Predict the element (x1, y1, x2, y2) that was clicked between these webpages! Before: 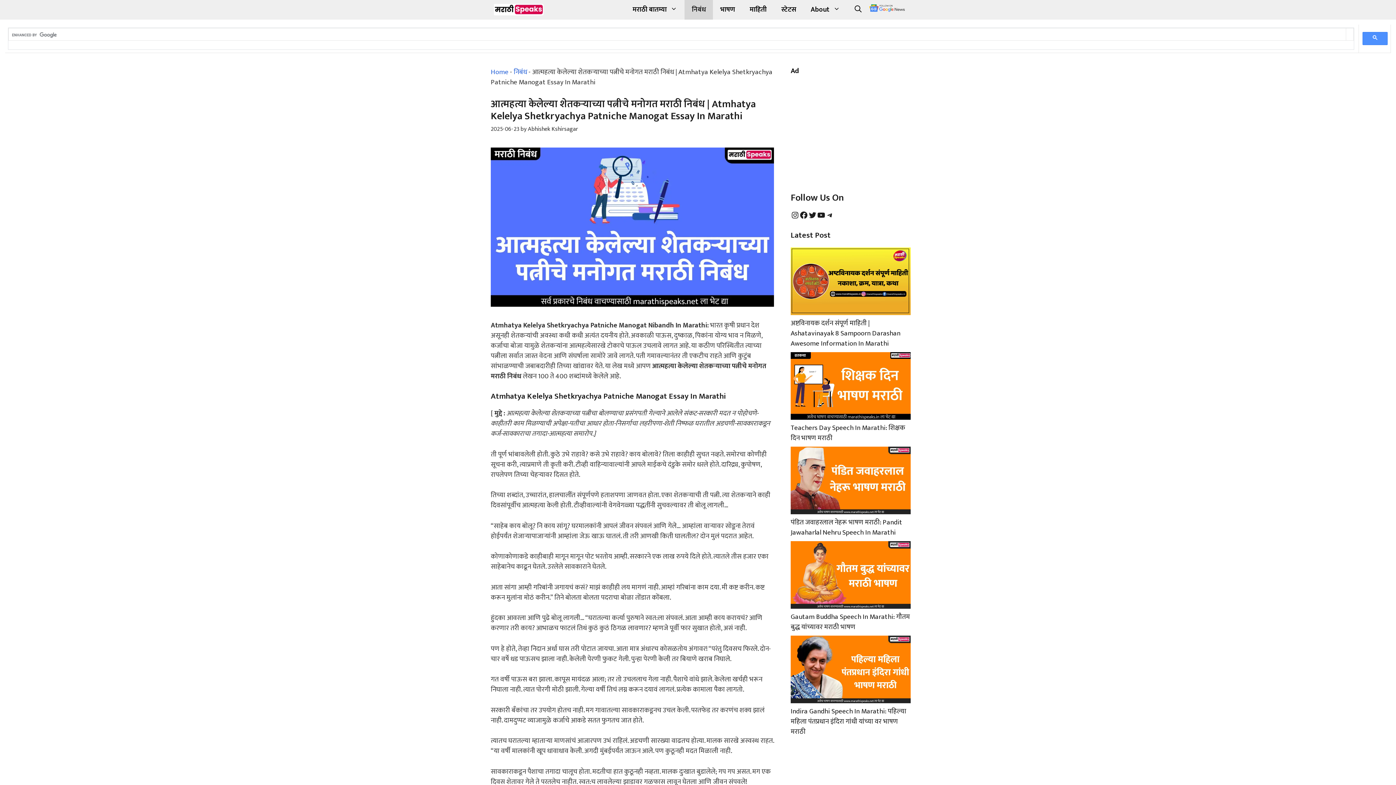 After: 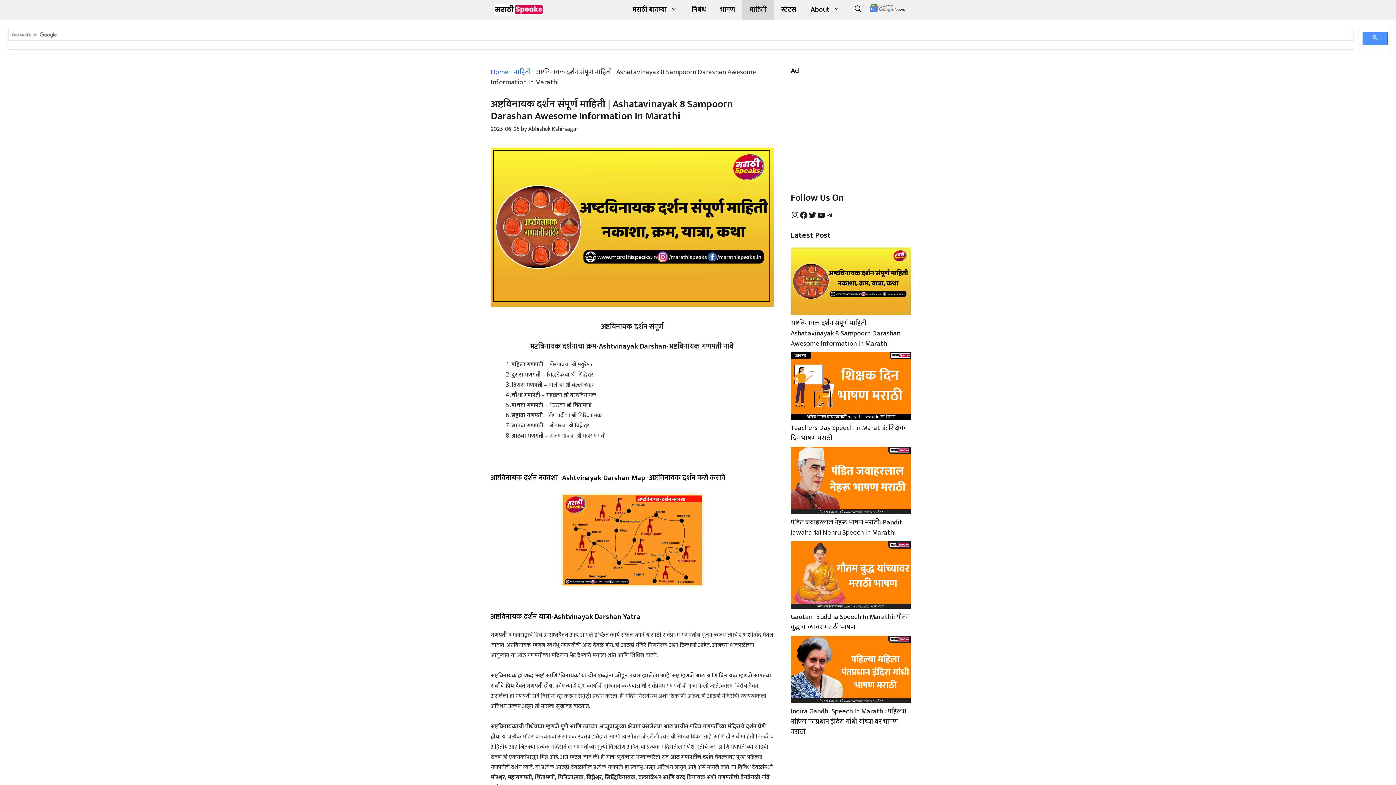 Action: bbox: (790, 317, 900, 349) label: अष्टविनायक दर्शन संपूर्ण माहिती | Ashatavinayak 8 Sampoorn Darashan Awesome Information In Marathi